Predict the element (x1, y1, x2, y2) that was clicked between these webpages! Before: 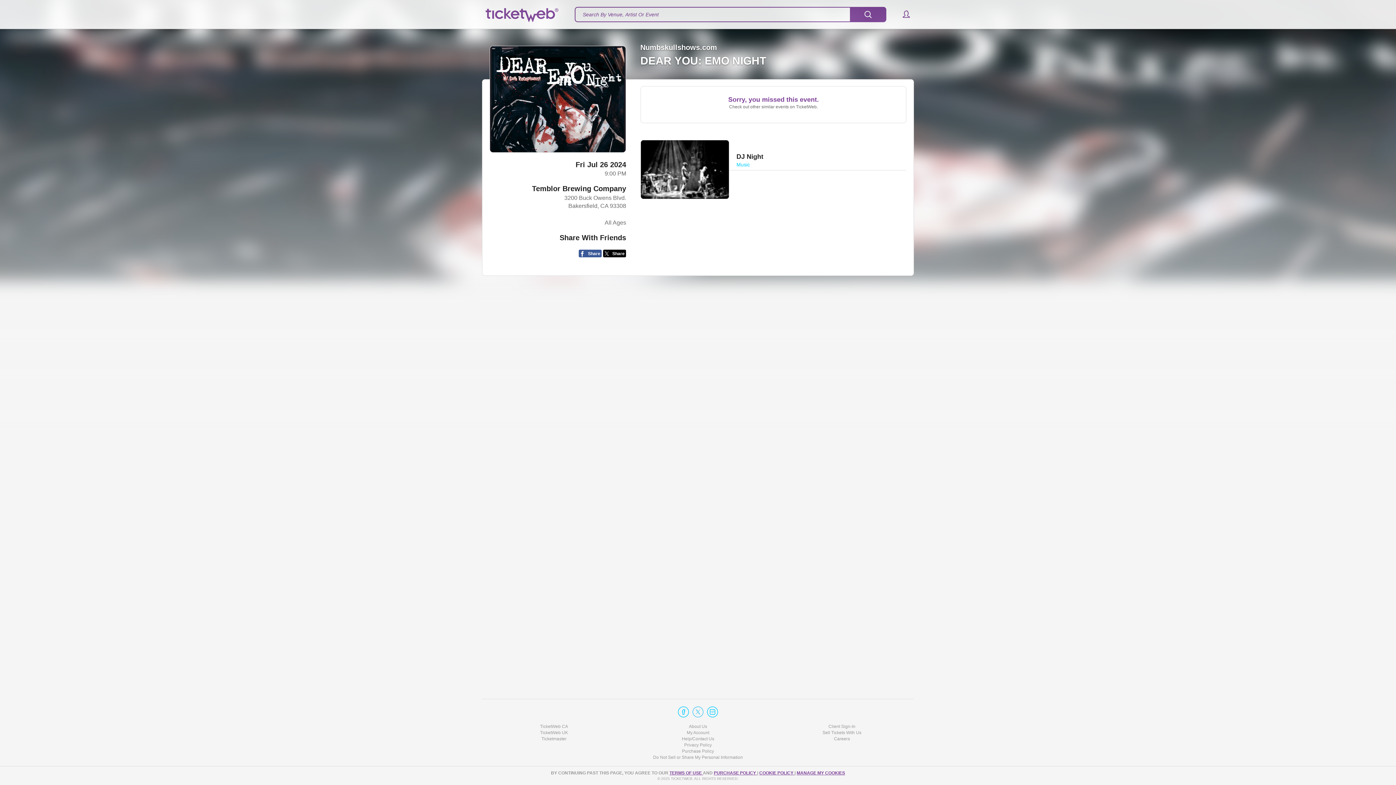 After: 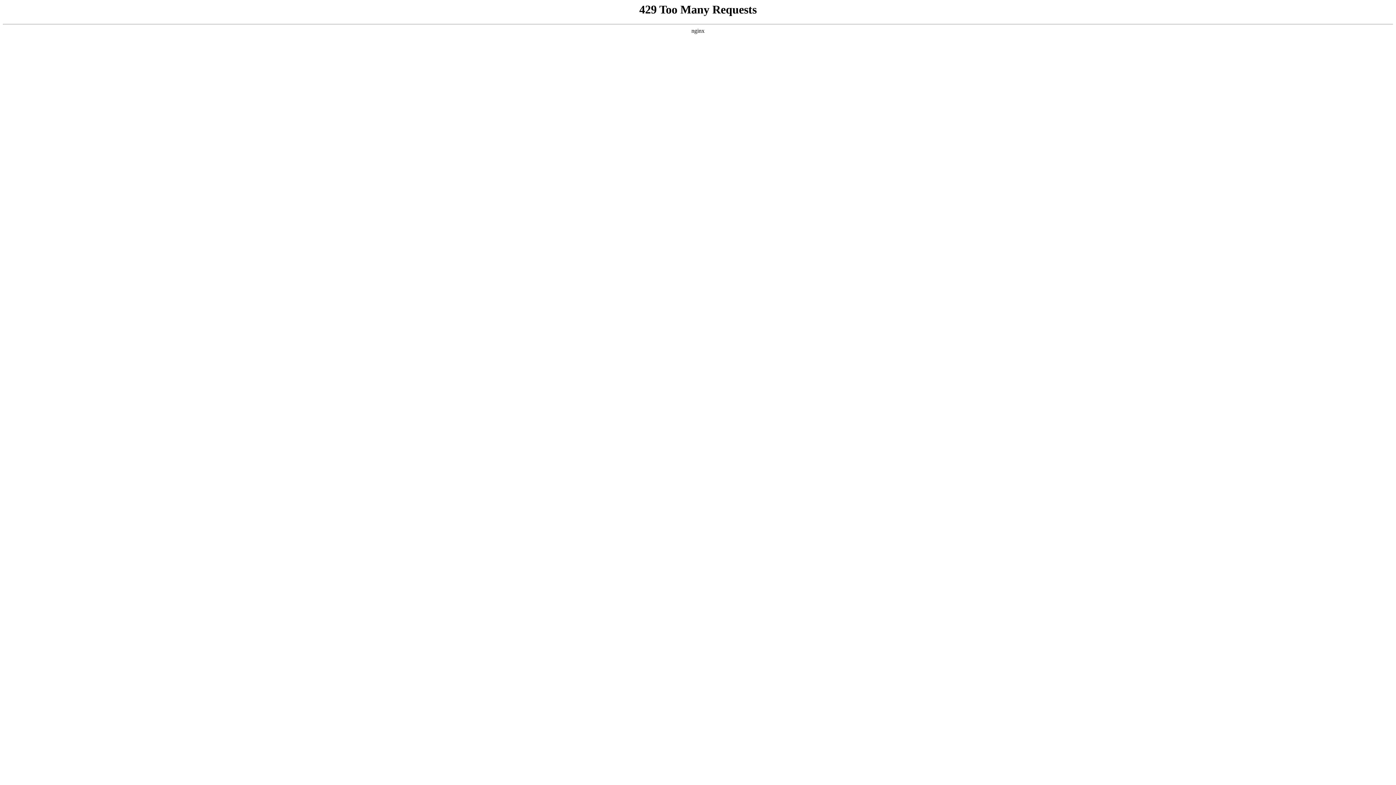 Action: label: Help/Contact Us bbox: (626, 736, 770, 742)